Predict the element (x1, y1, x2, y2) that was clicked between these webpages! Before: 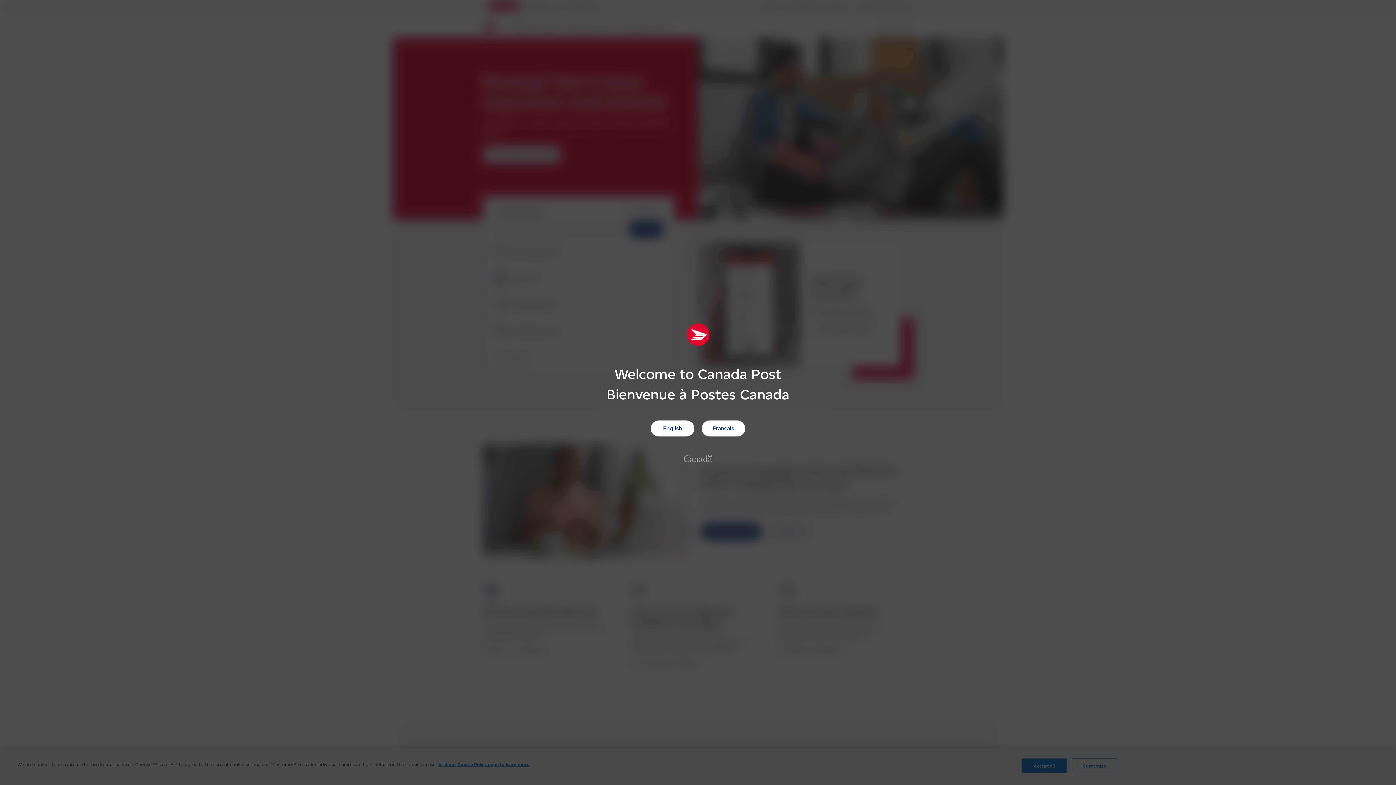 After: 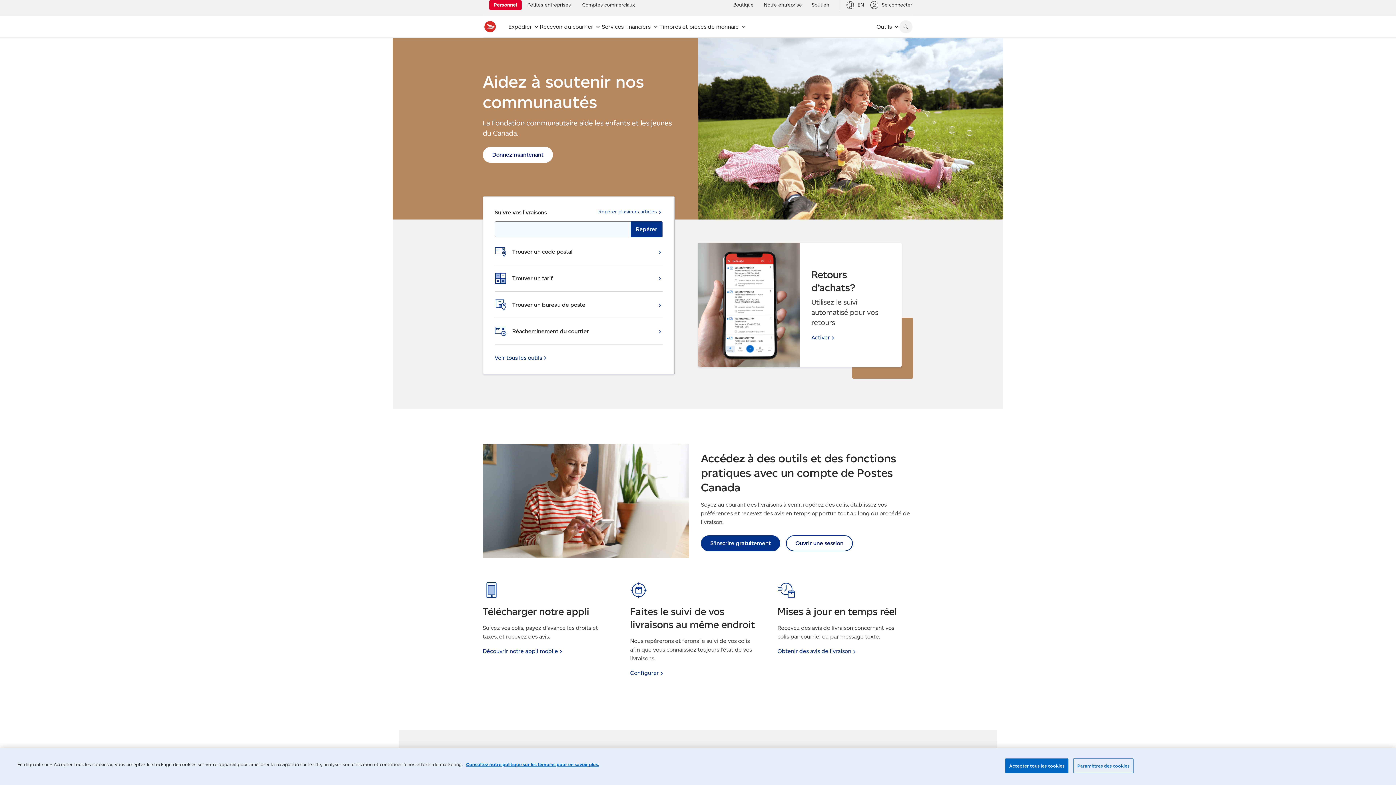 Action: bbox: (701, 420, 745, 436) label: Français